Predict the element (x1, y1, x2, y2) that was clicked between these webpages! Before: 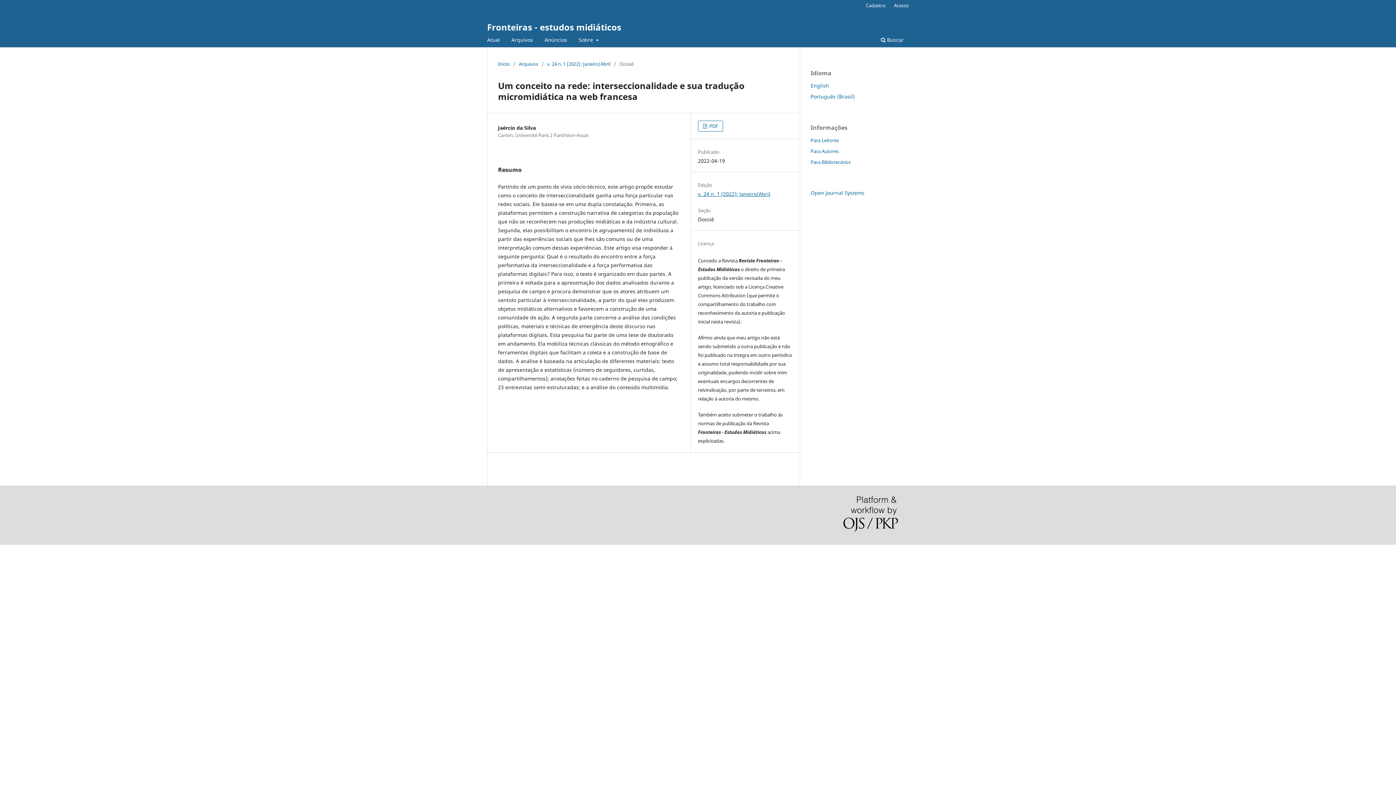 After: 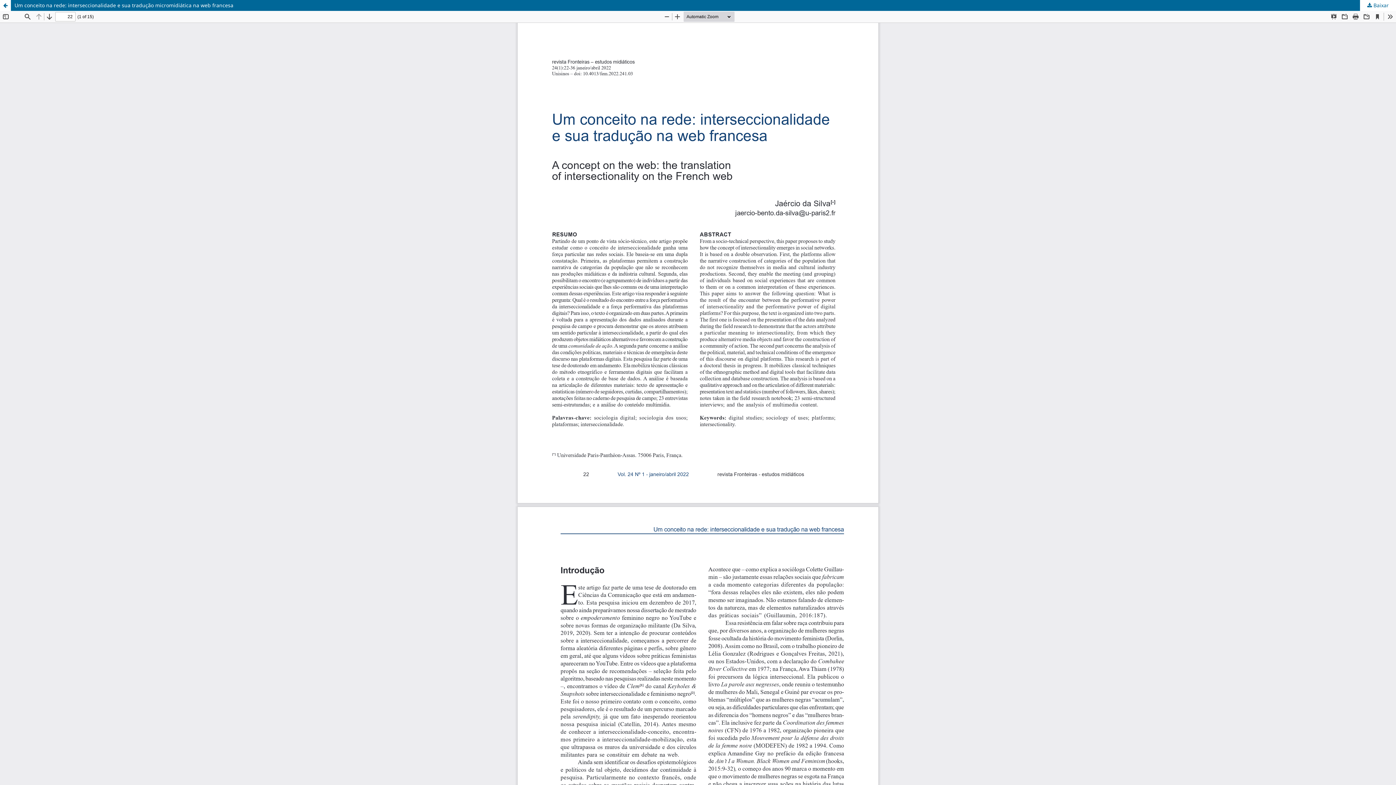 Action: bbox: (698, 120, 723, 131) label:  PDF